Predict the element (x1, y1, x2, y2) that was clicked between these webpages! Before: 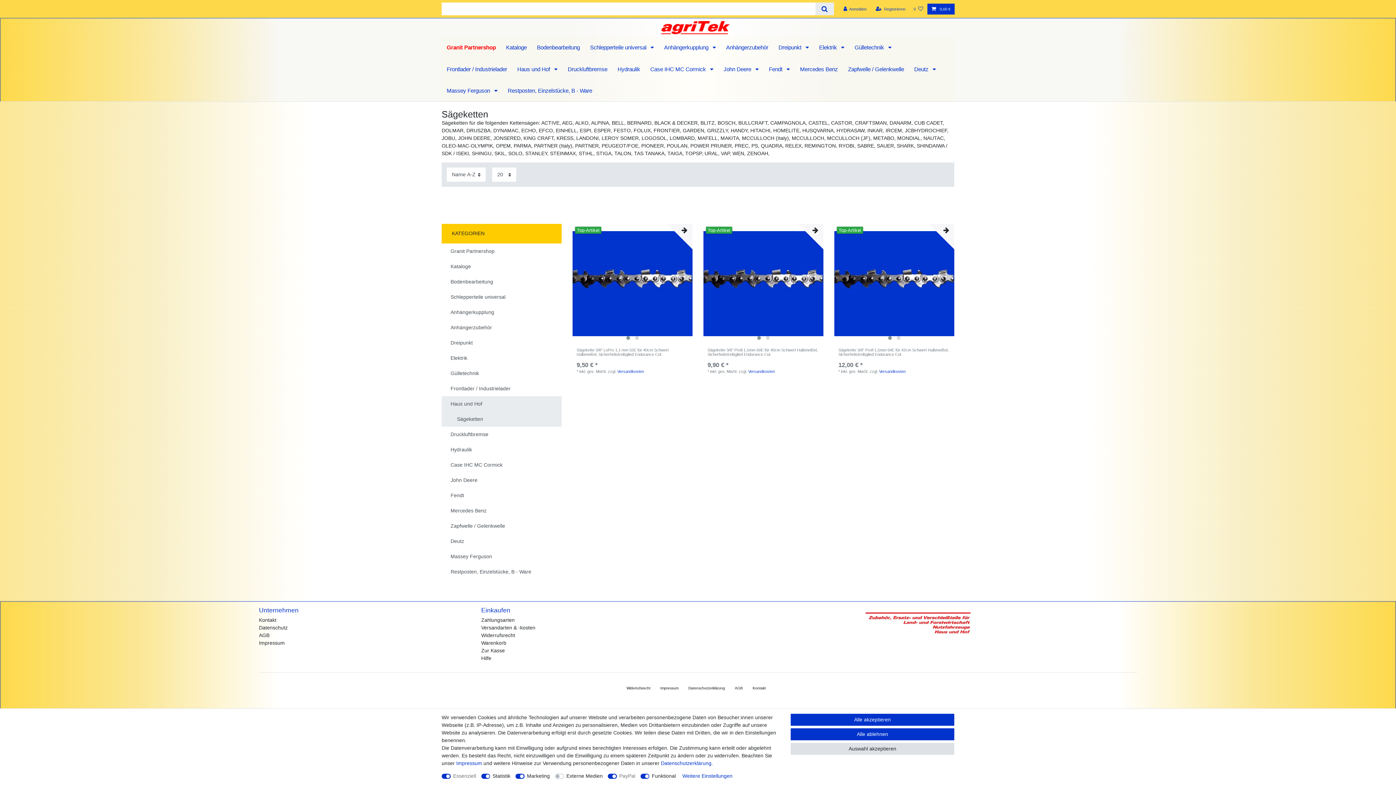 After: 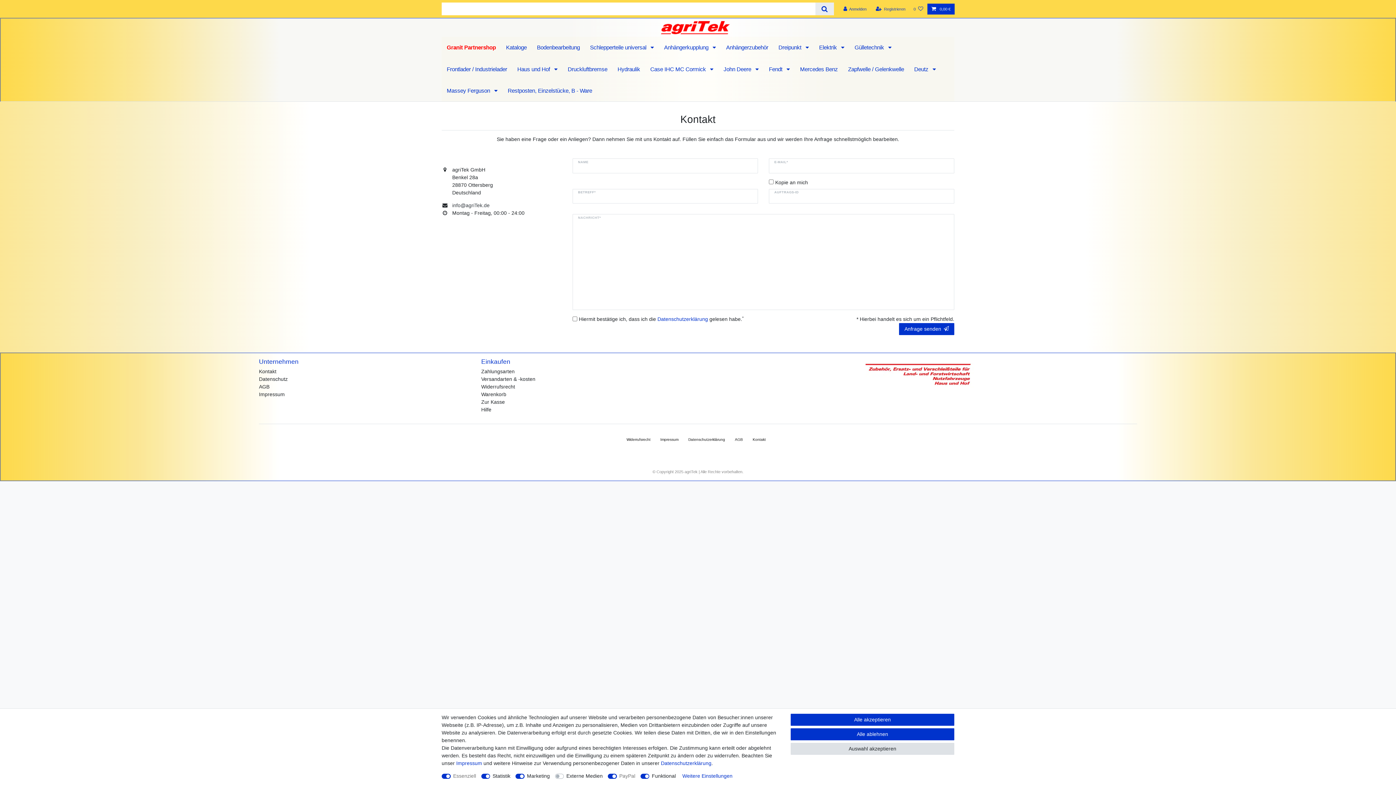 Action: label: Kontakt bbox: (750, 678, 768, 698)